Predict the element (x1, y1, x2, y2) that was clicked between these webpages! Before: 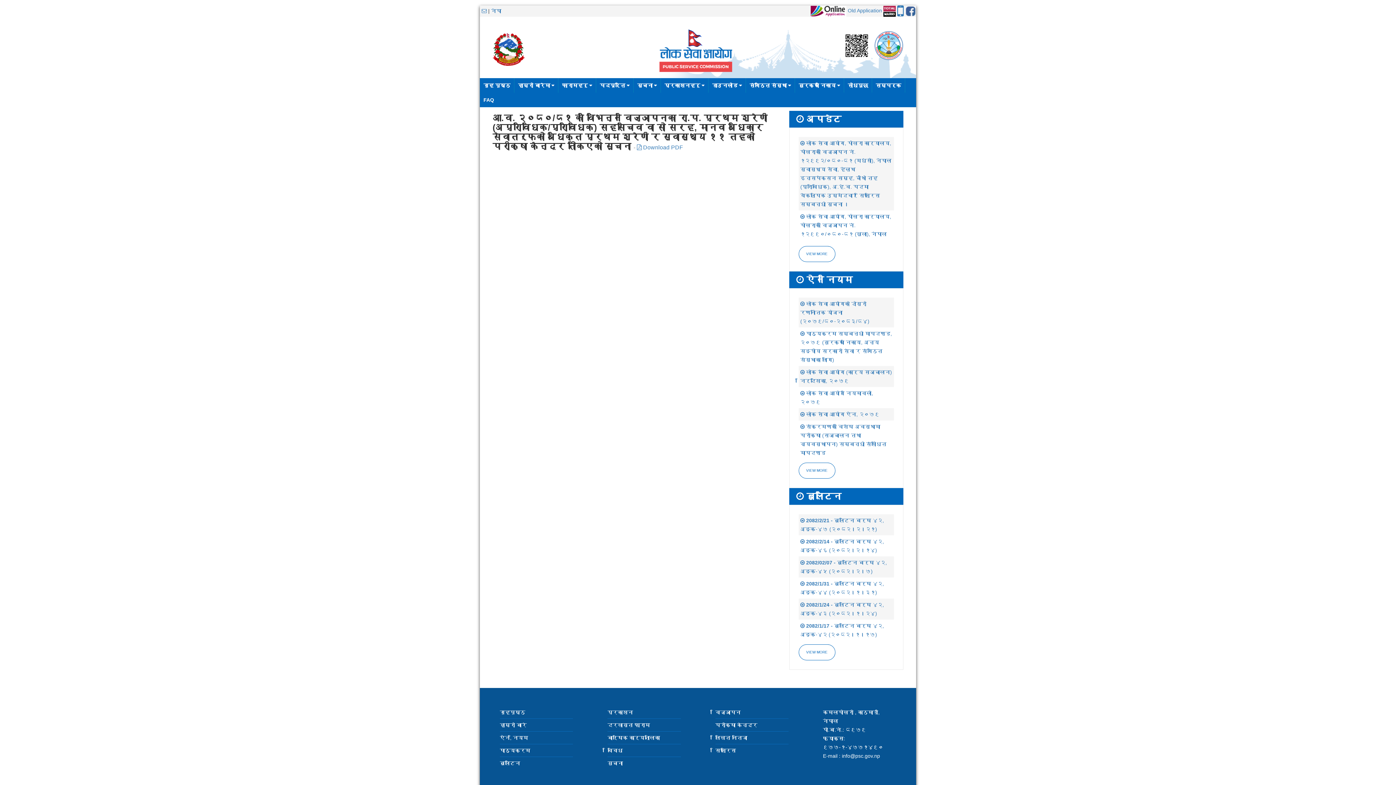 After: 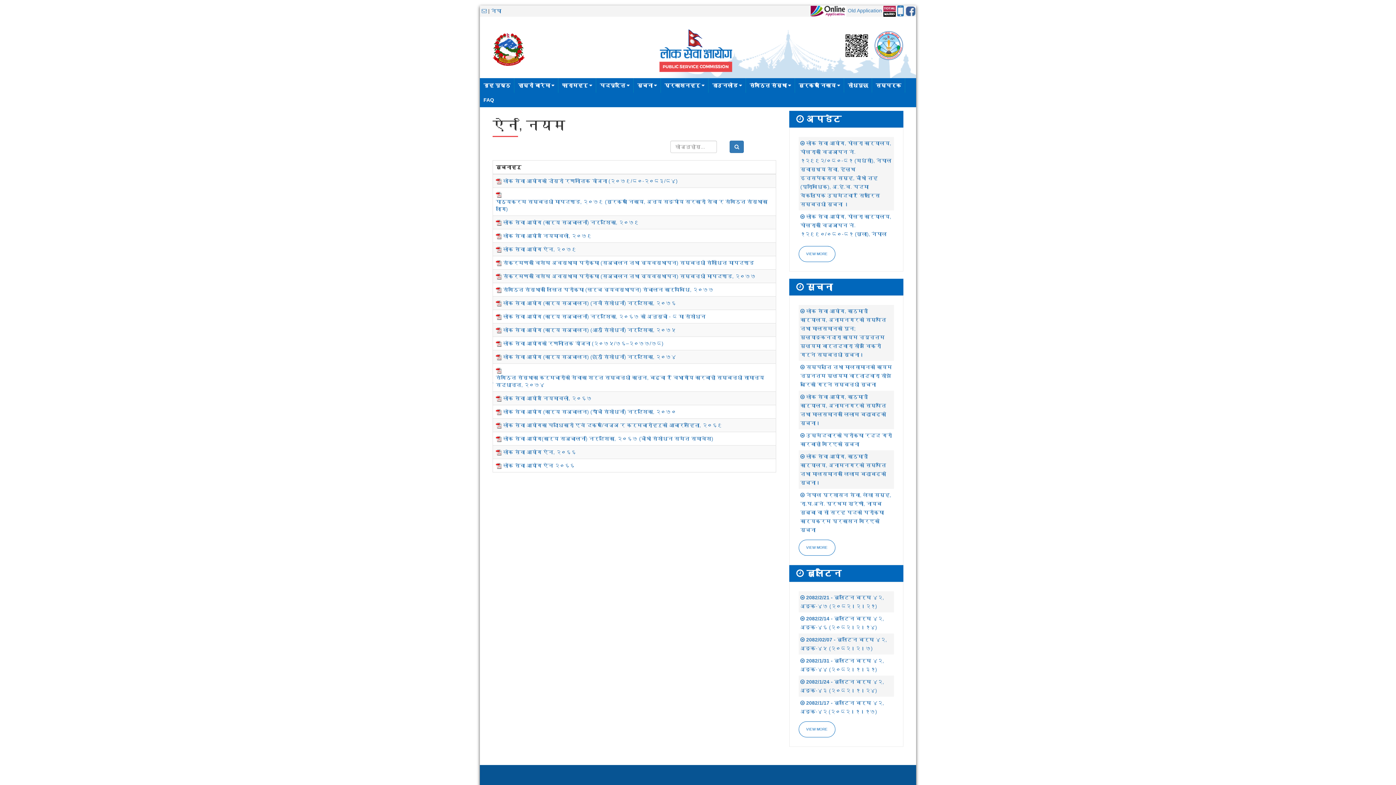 Action: bbox: (798, 462, 835, 478) label: VIEW MORE